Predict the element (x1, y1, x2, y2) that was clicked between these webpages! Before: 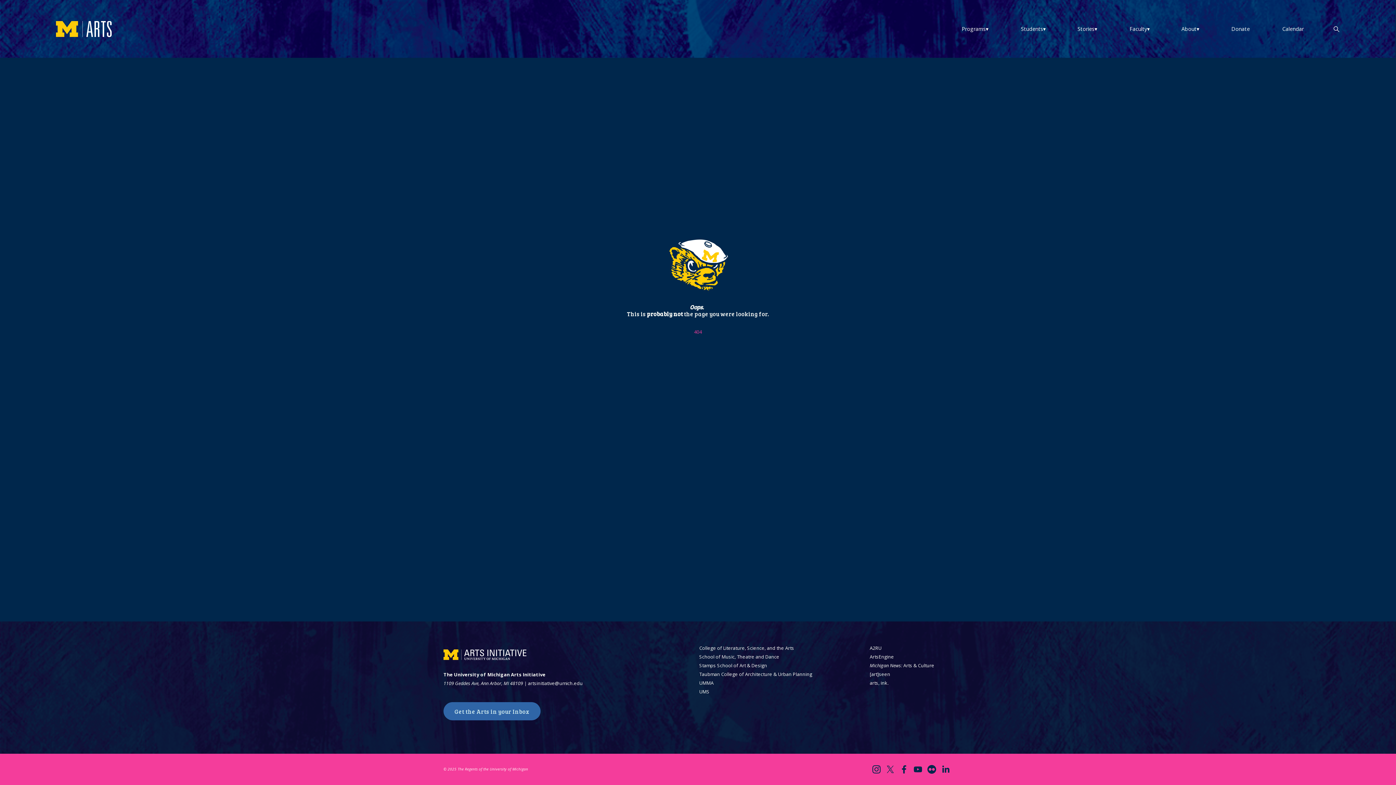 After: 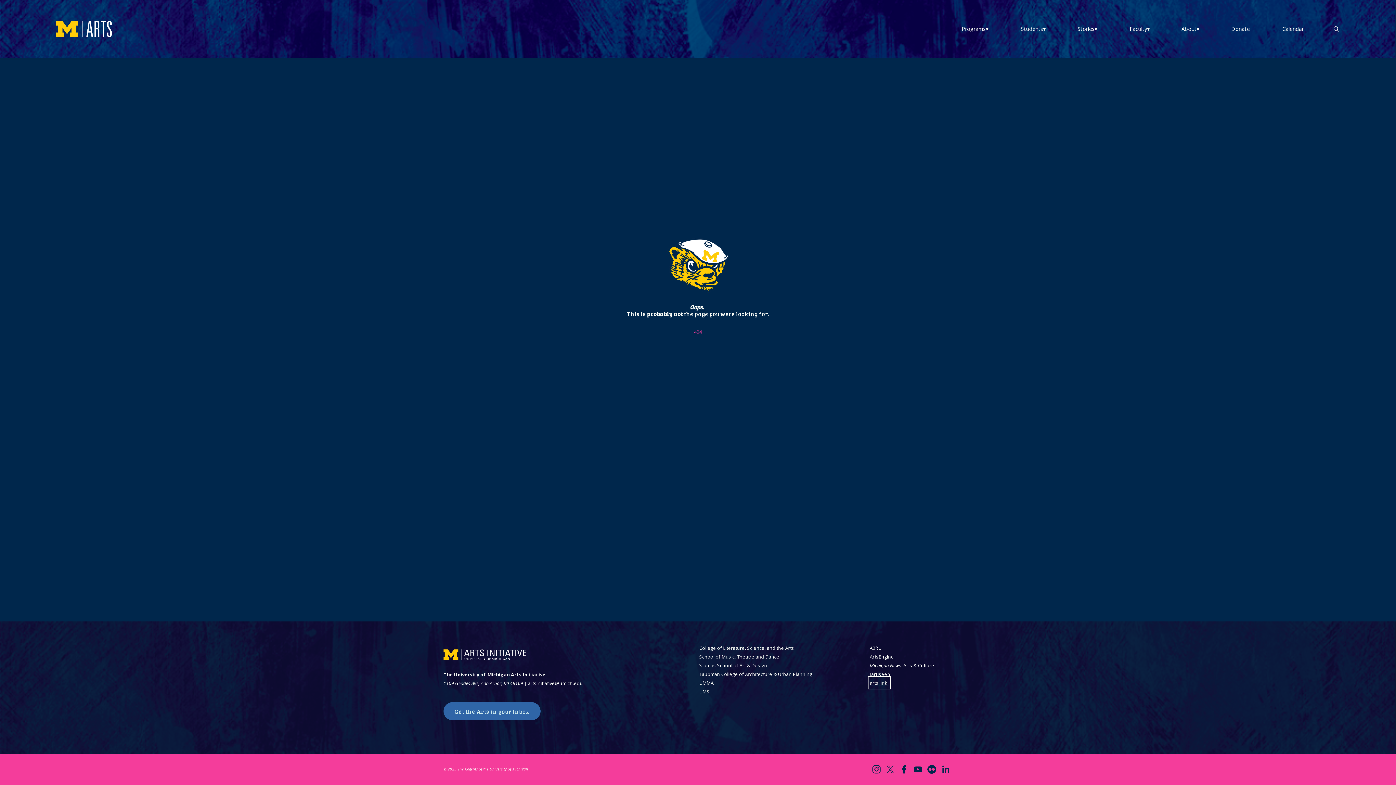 Action: bbox: (870, 679, 888, 687) label: arts, ink.